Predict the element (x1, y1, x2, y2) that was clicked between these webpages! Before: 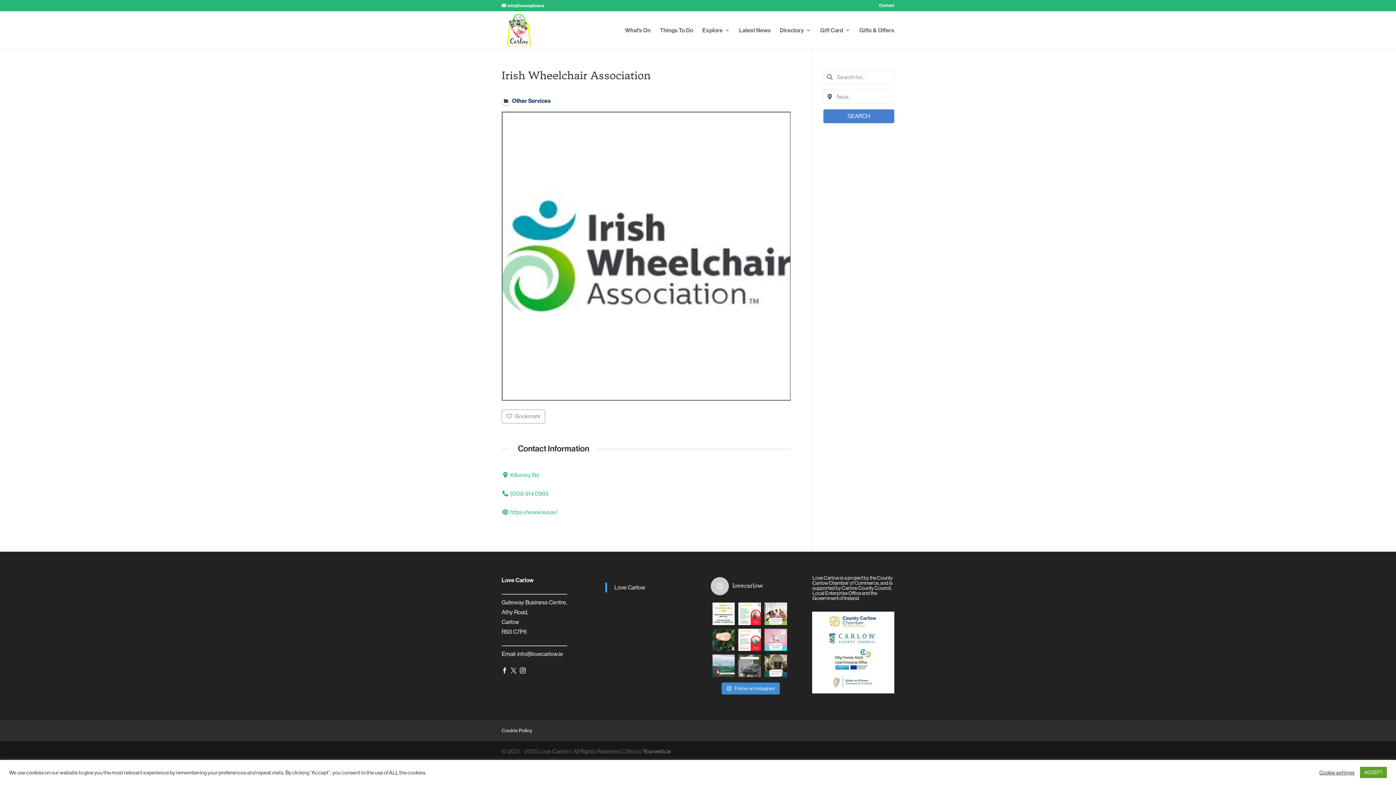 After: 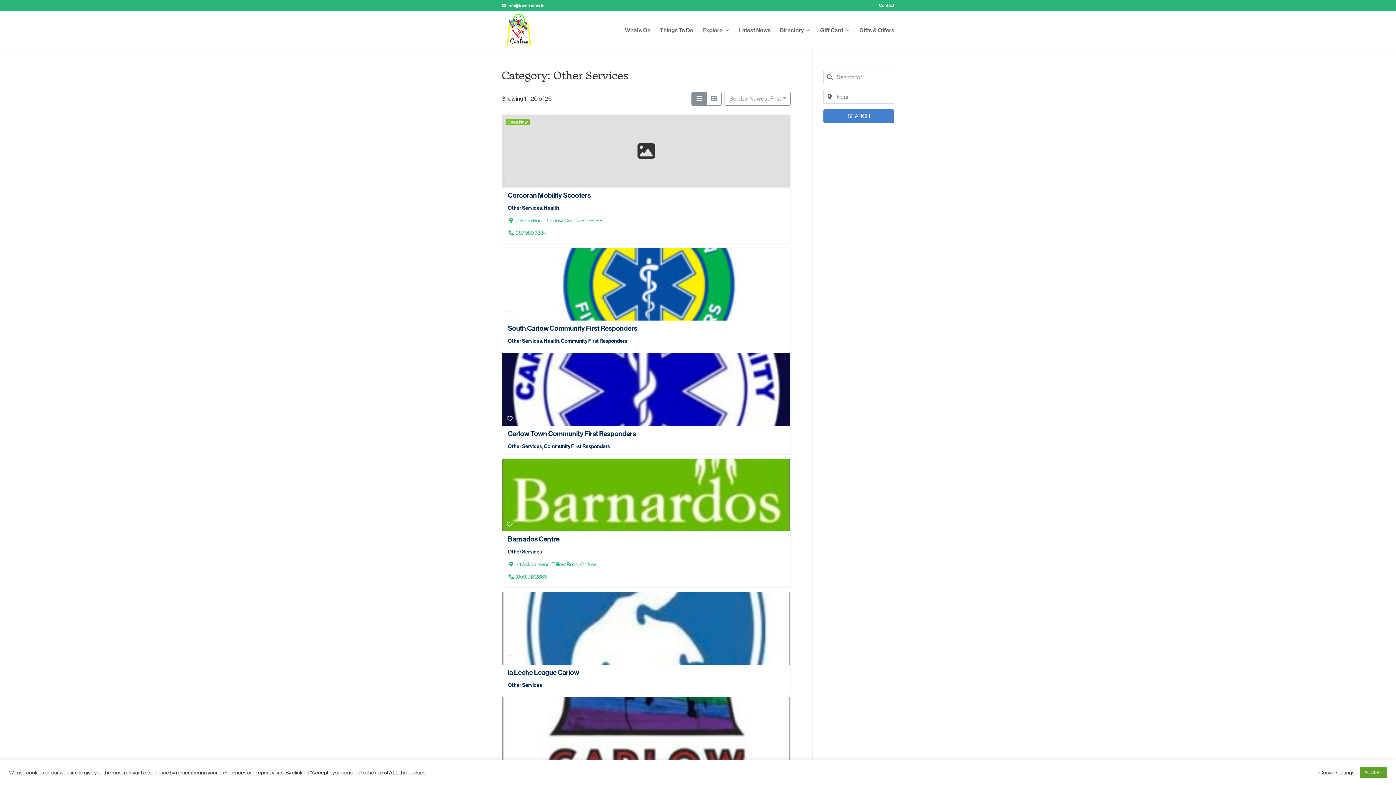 Action: bbox: (501, 96, 550, 104) label: Other Services